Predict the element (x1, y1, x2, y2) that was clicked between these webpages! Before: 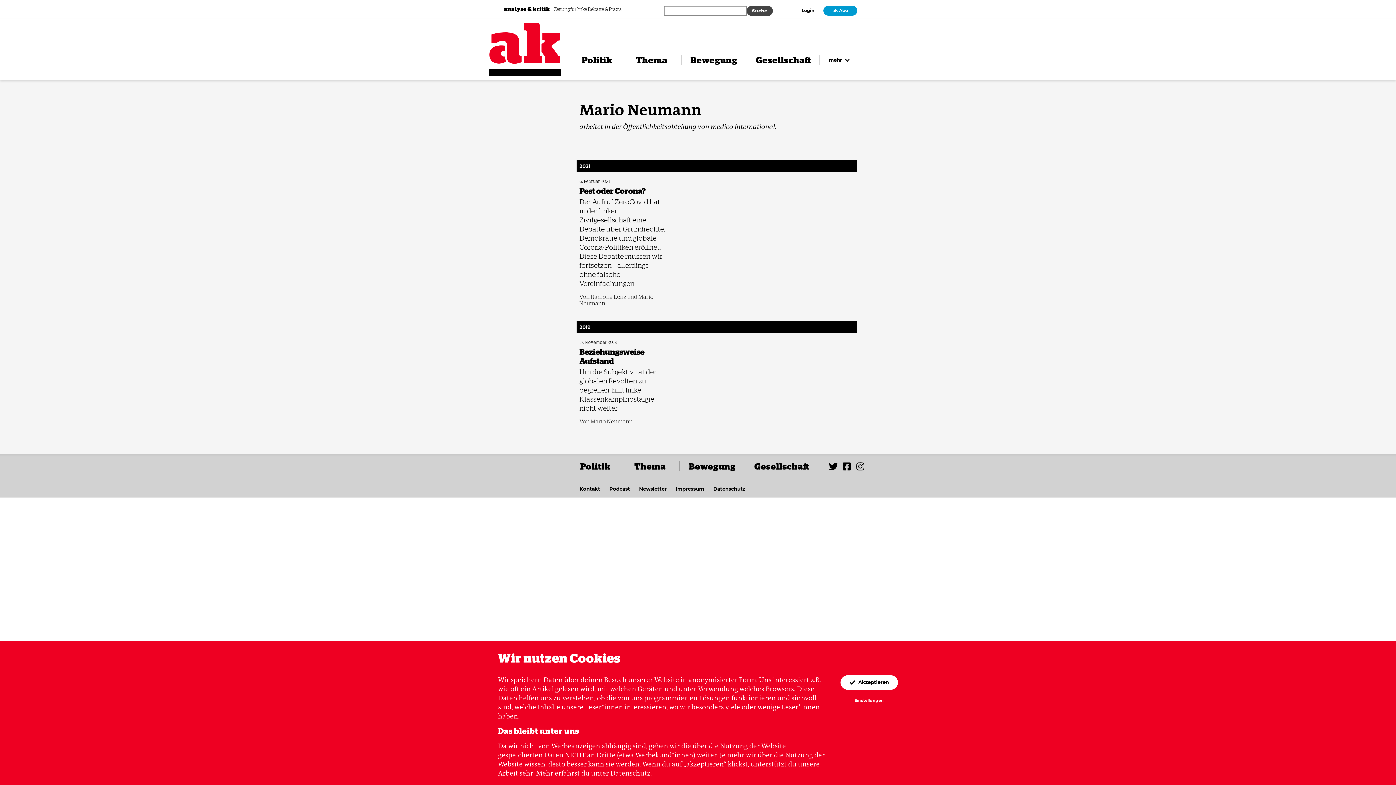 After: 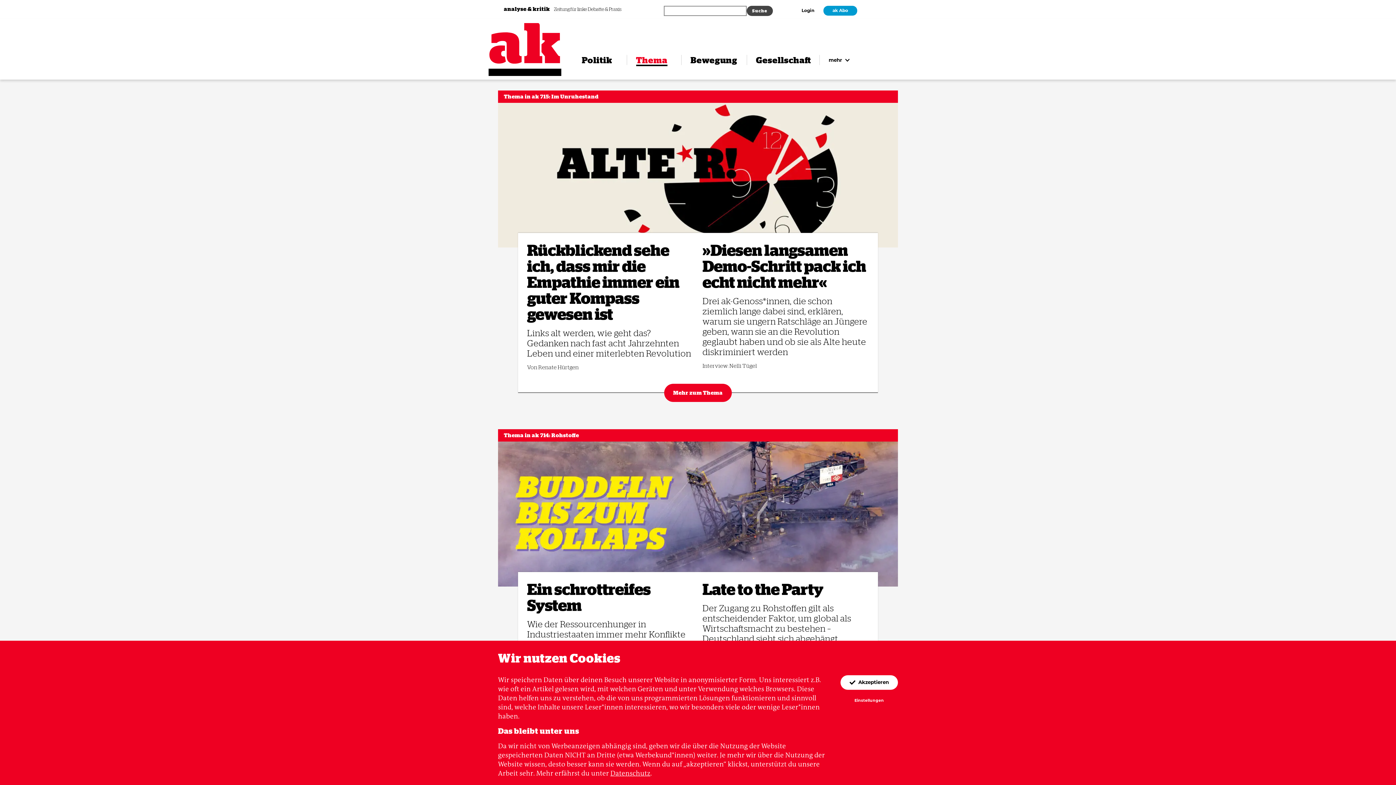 Action: label: Thema bbox: (636, 54, 681, 64)